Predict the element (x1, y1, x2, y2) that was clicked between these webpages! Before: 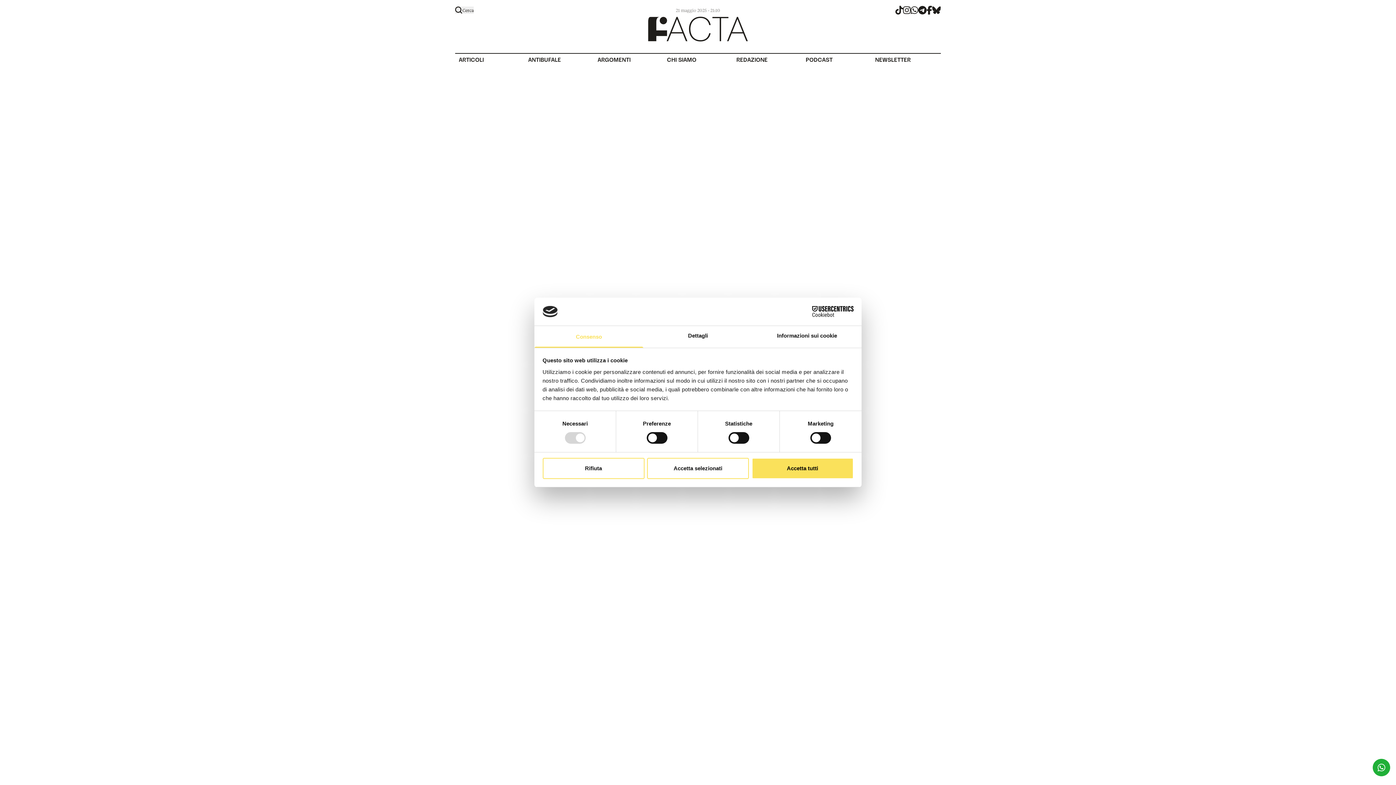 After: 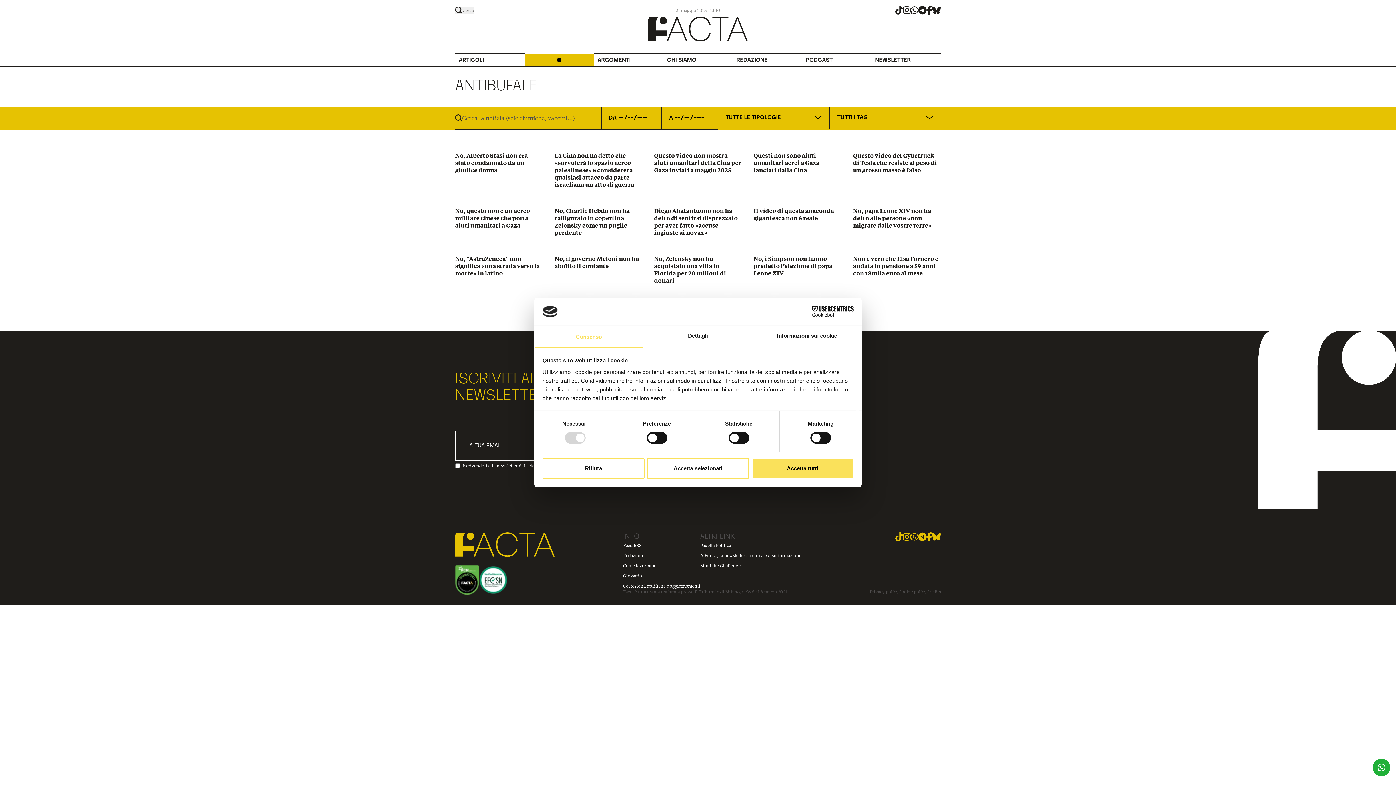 Action: label: ANTIBUFALE bbox: (524, 52, 594, 66)